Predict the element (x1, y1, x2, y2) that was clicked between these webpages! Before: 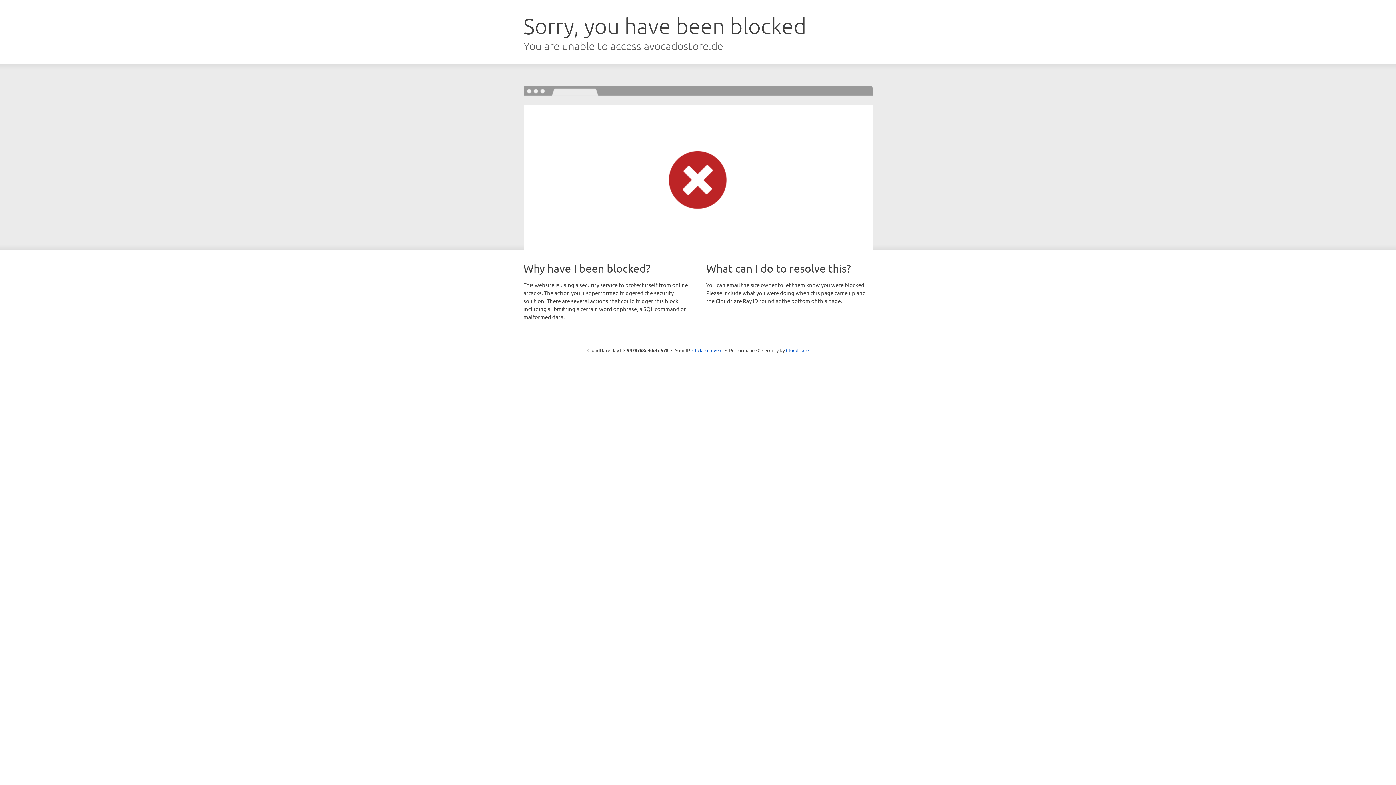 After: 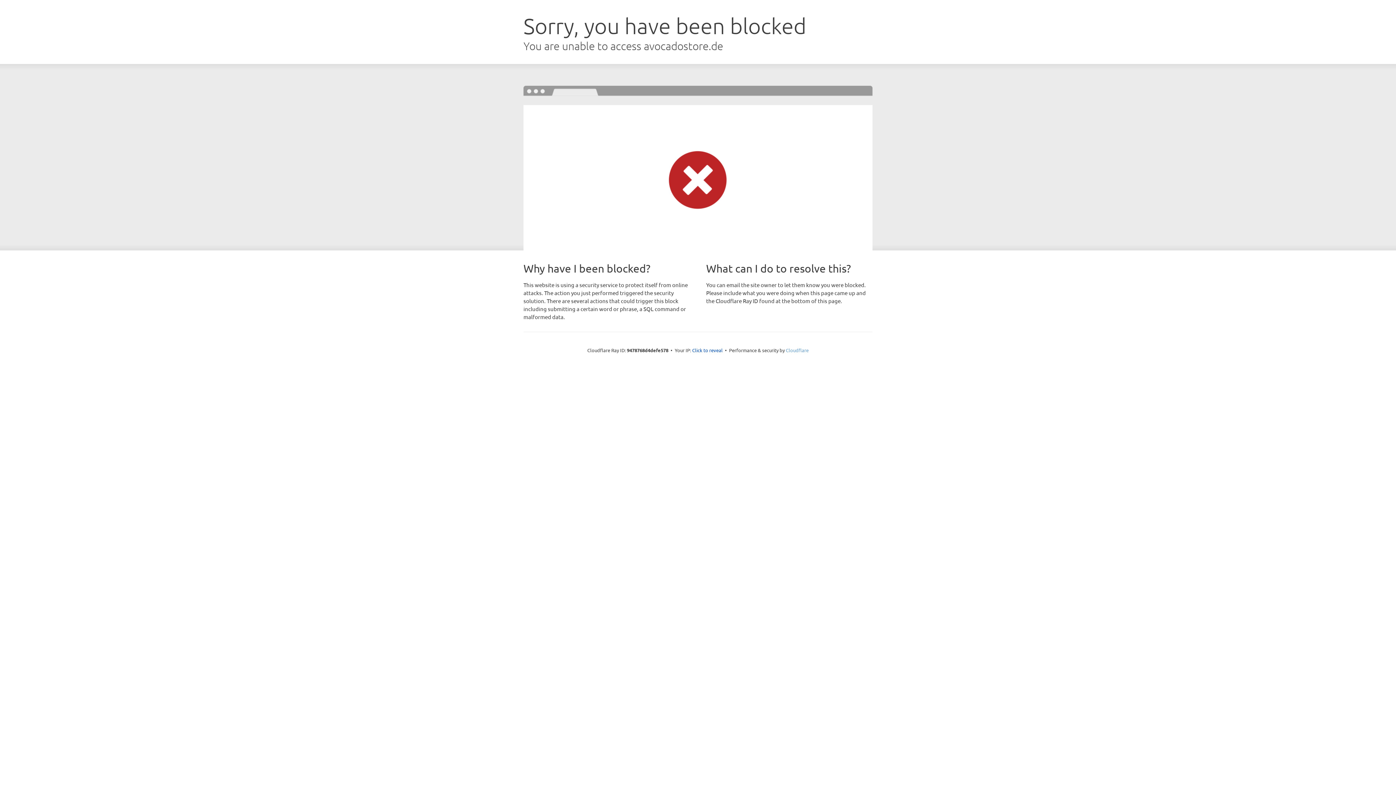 Action: bbox: (786, 347, 808, 353) label: Cloudflare